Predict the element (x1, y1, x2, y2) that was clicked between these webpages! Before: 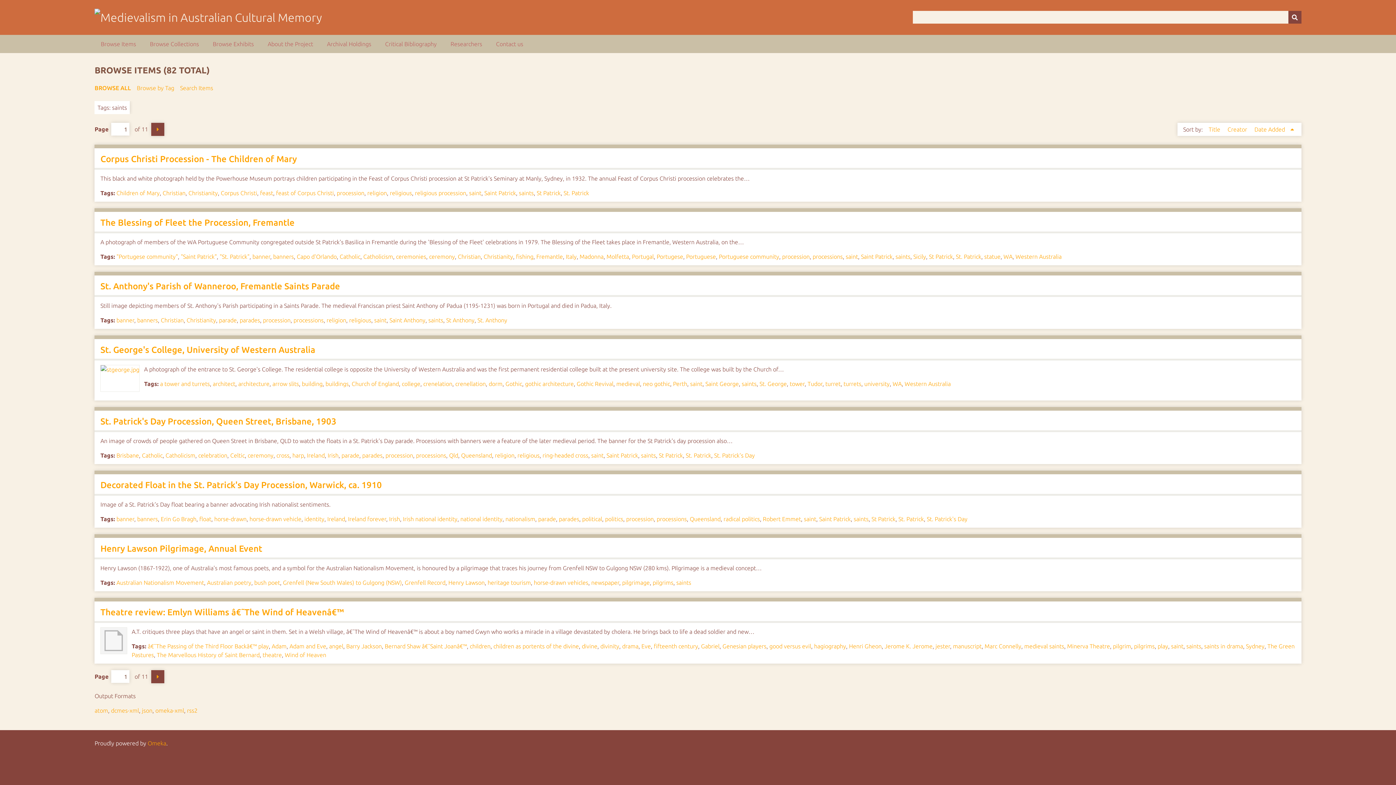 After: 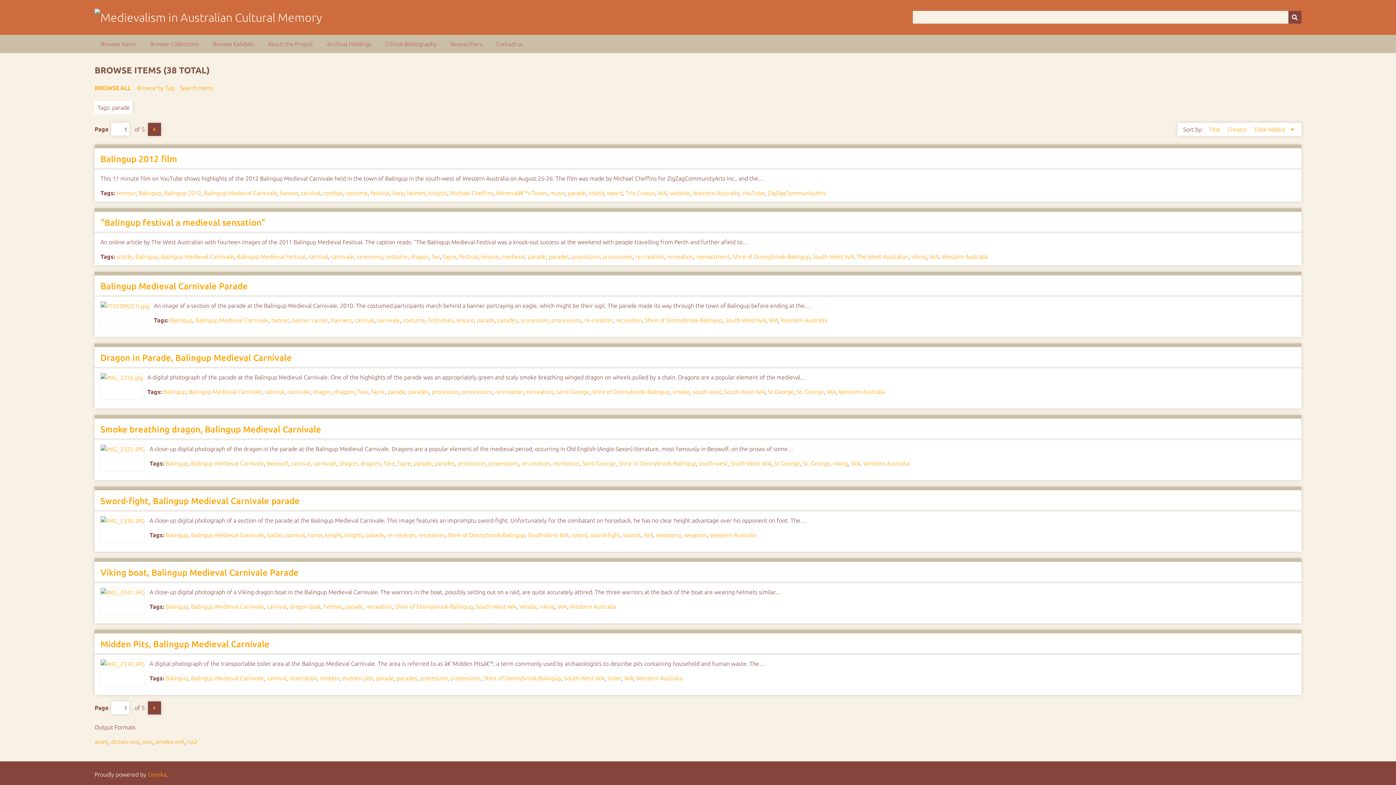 Action: bbox: (219, 317, 236, 323) label: parade